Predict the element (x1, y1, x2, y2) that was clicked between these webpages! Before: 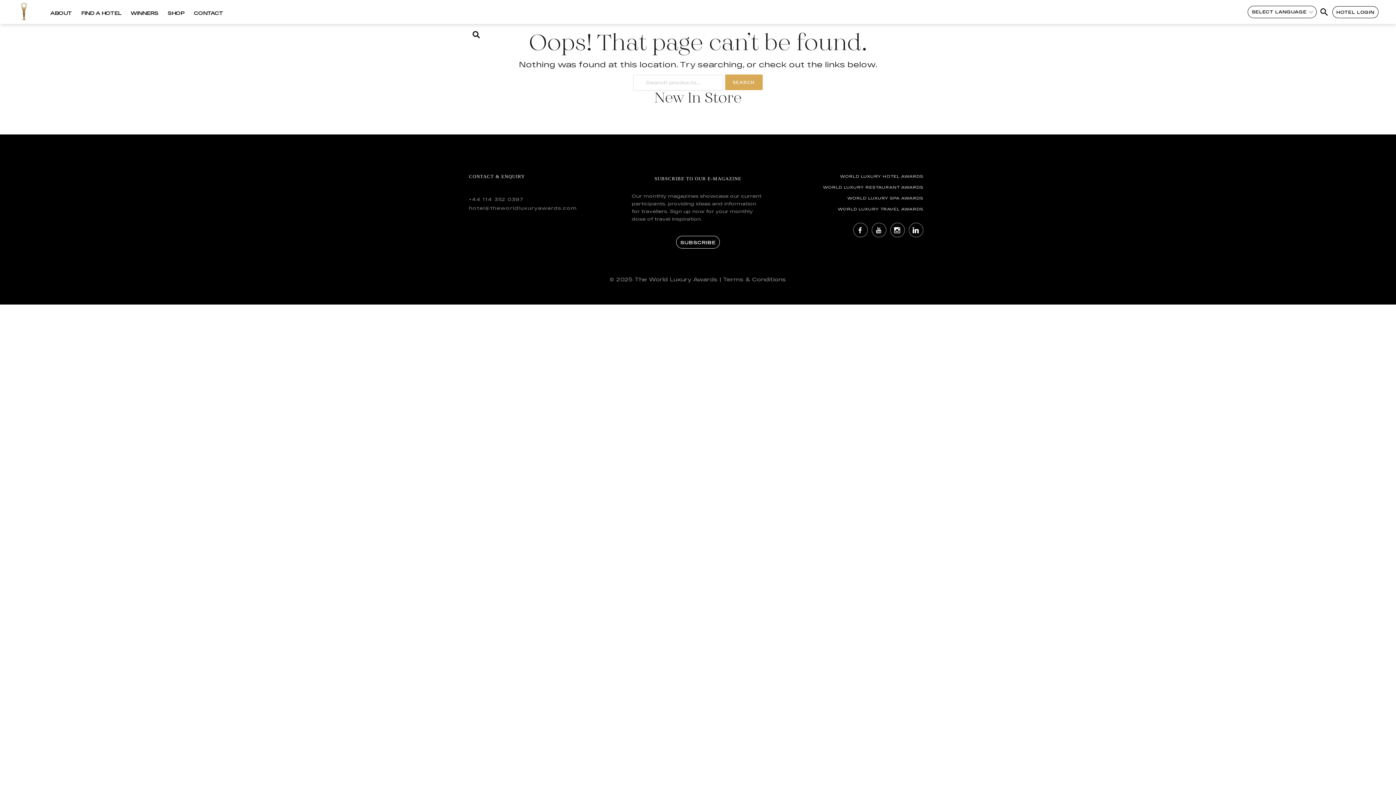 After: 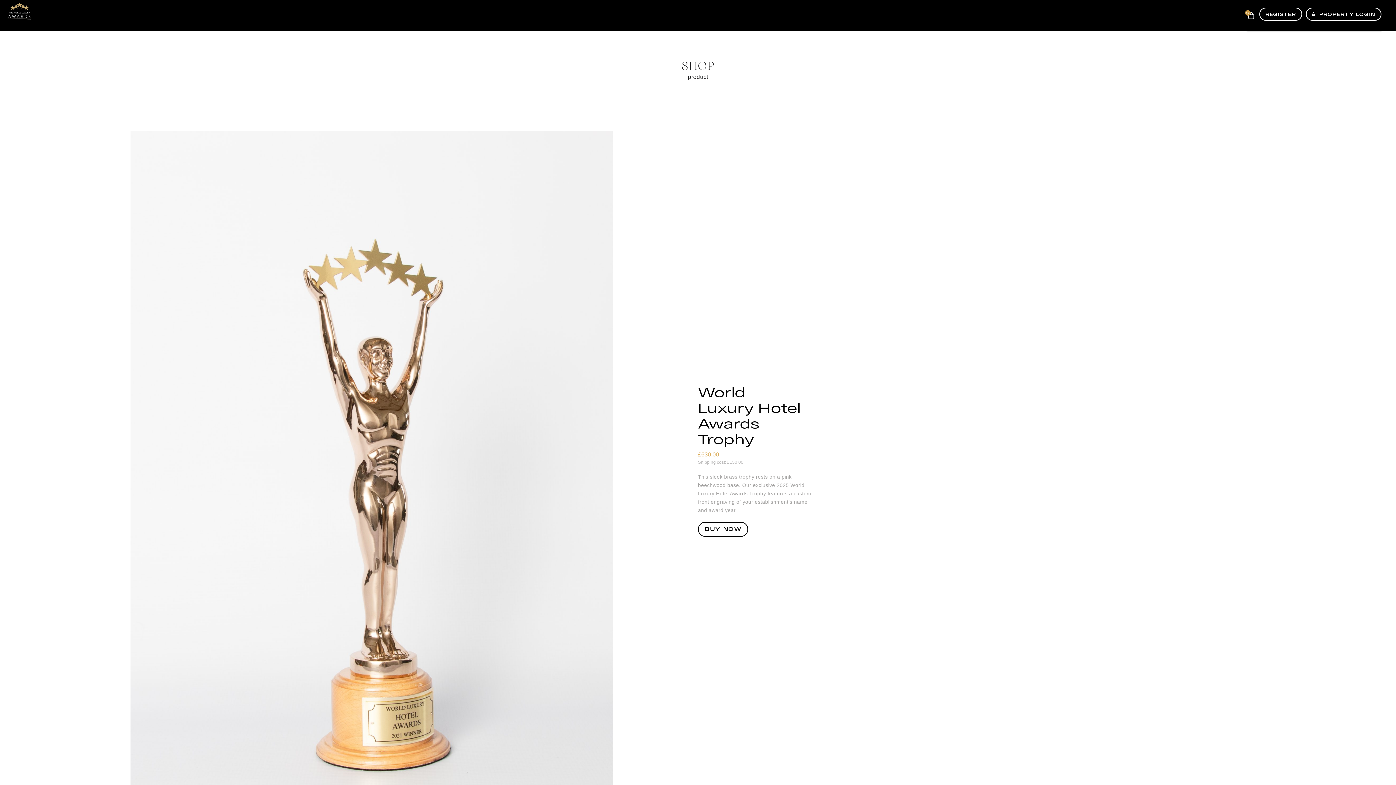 Action: bbox: (167, 10, 184, 25) label: SHOP